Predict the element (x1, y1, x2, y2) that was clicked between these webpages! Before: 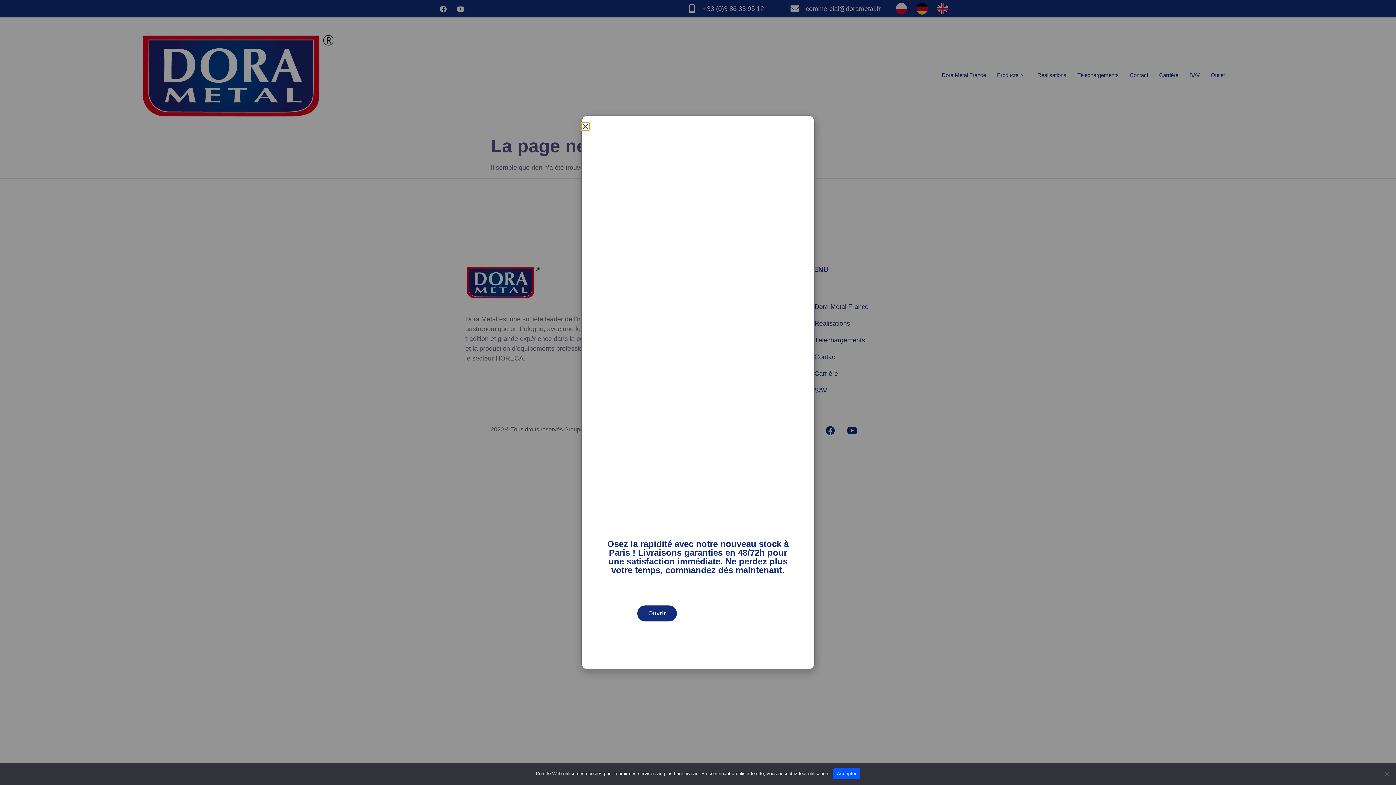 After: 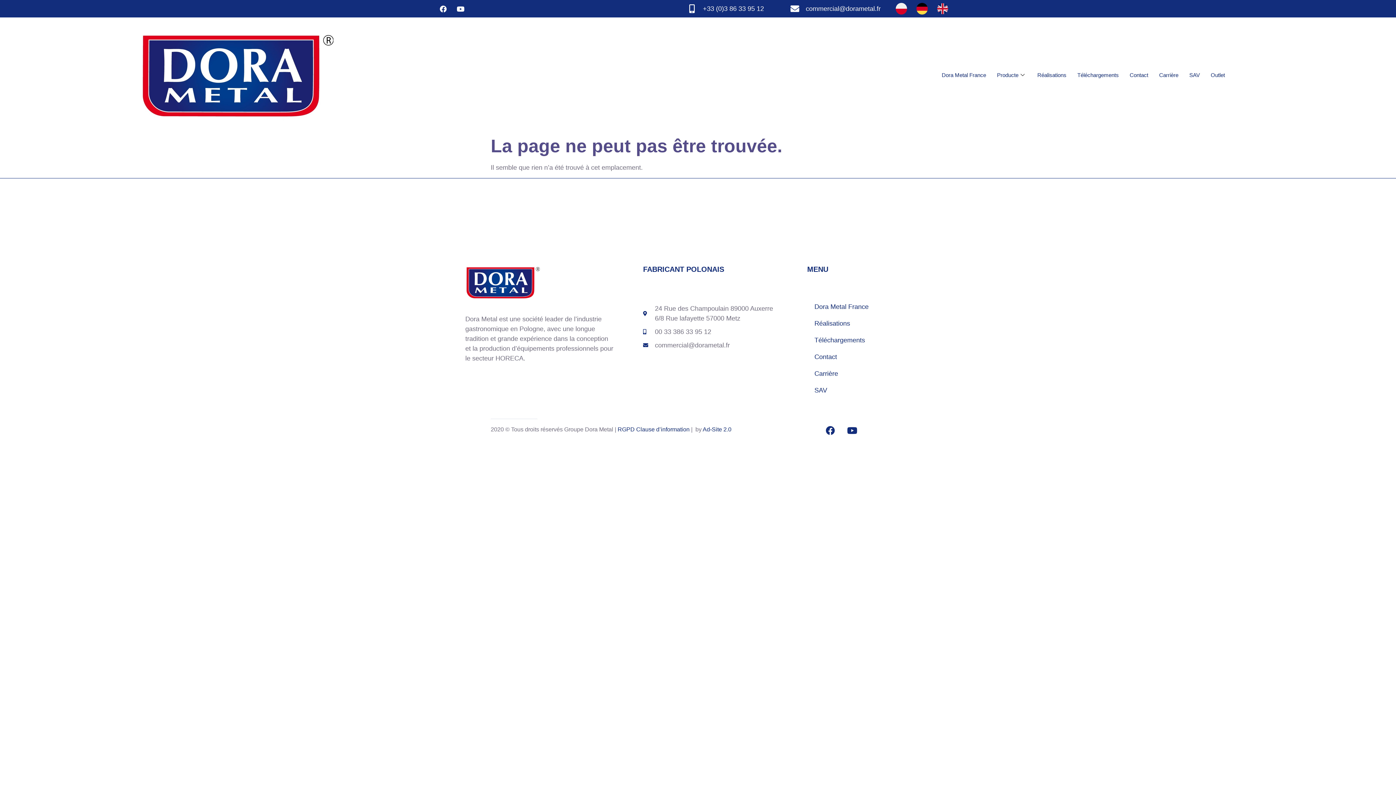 Action: bbox: (833, 768, 860, 779) label: Accepter